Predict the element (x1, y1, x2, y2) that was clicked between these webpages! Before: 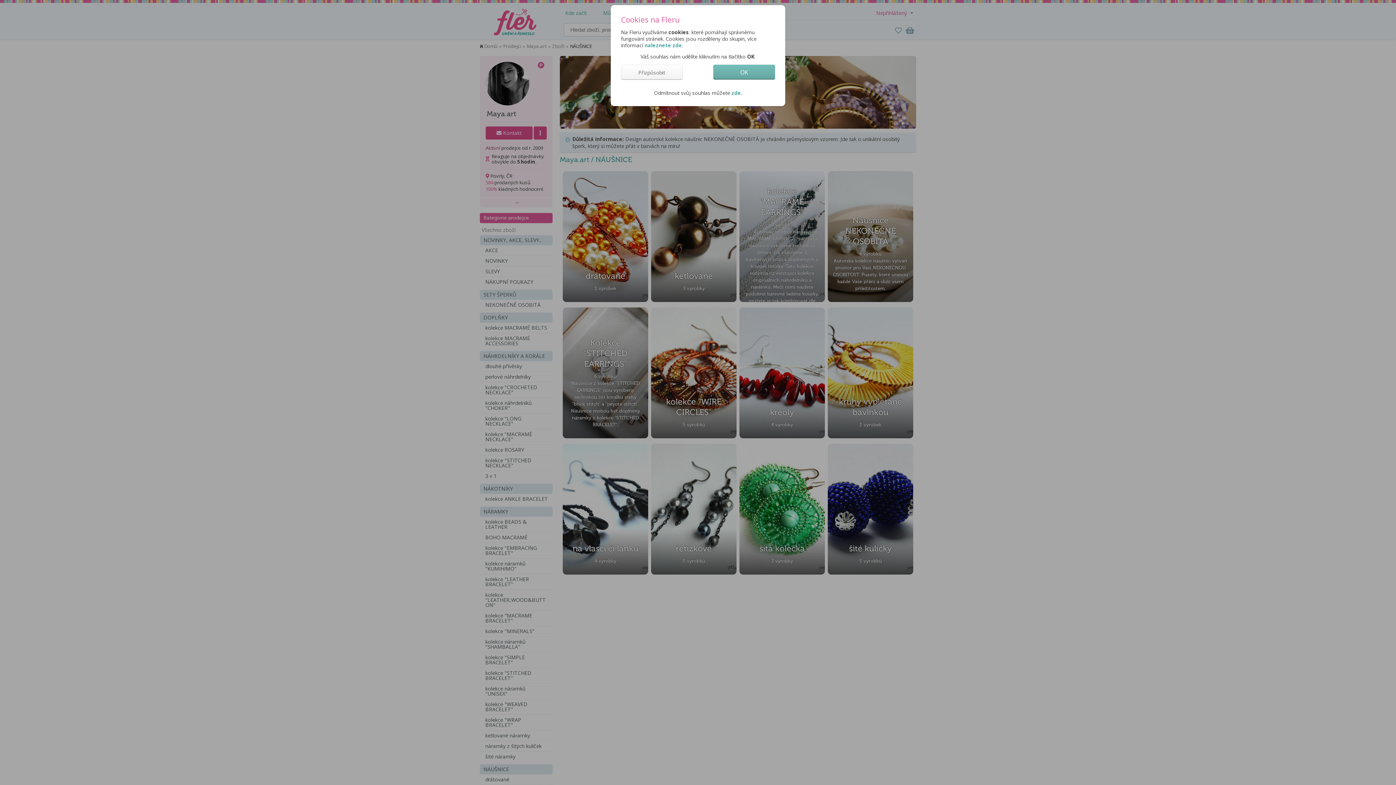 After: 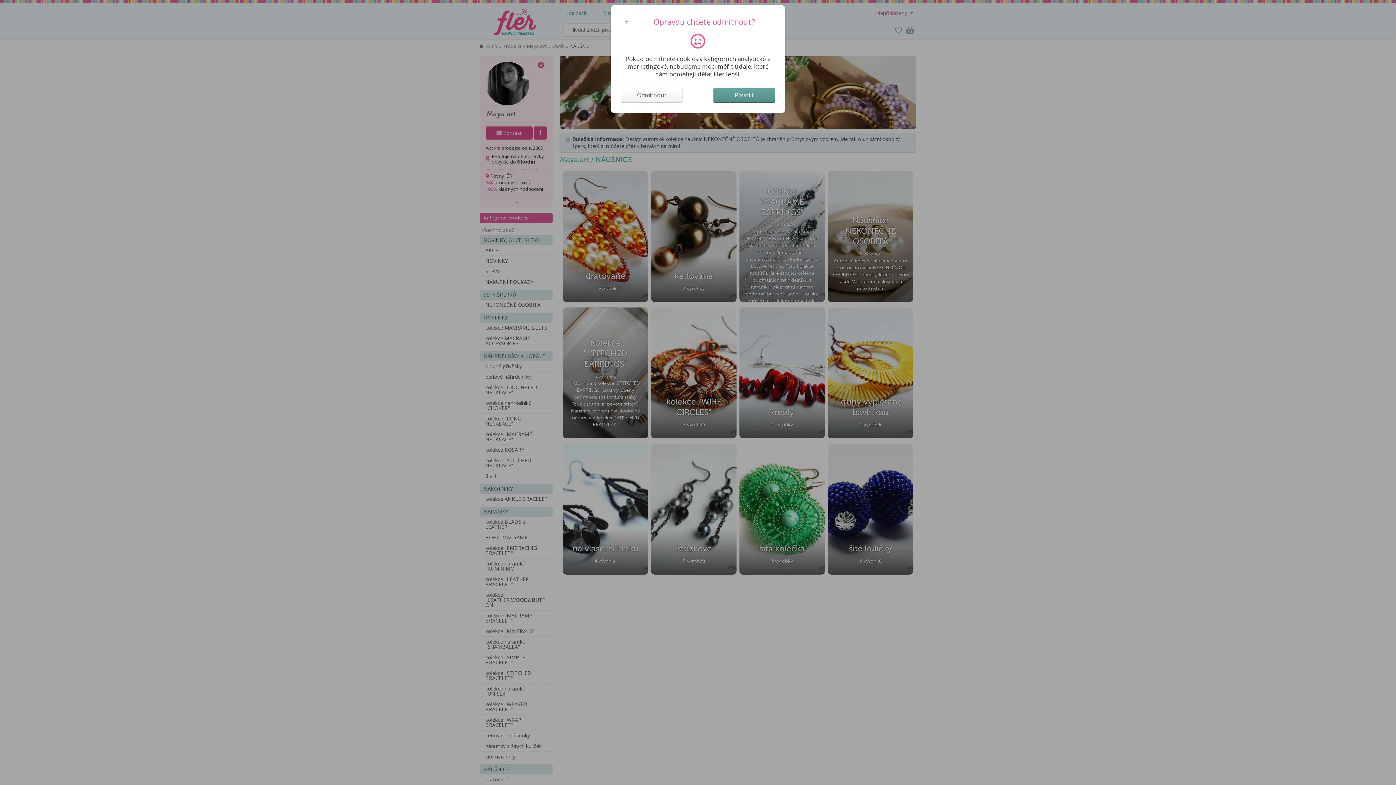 Action: bbox: (731, 89, 741, 96) label: zde